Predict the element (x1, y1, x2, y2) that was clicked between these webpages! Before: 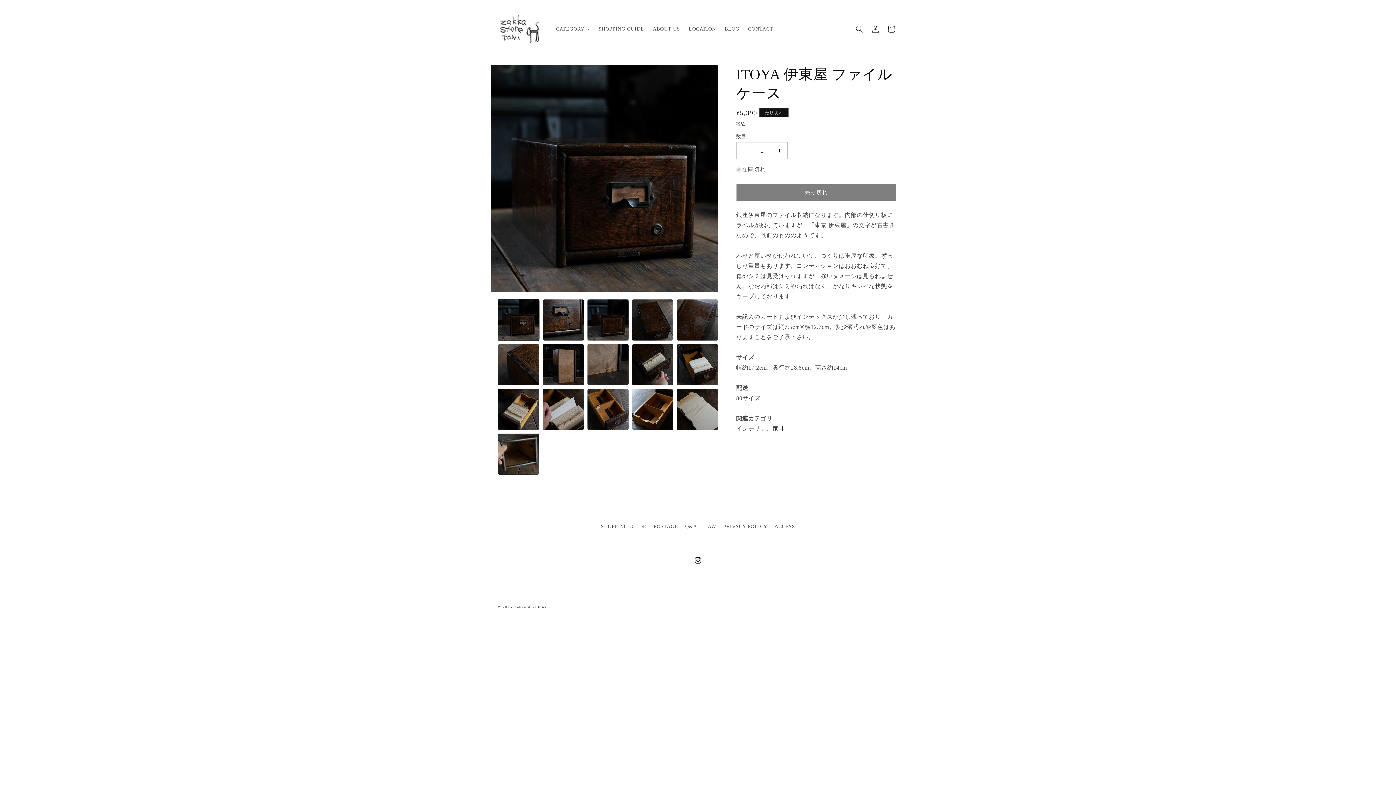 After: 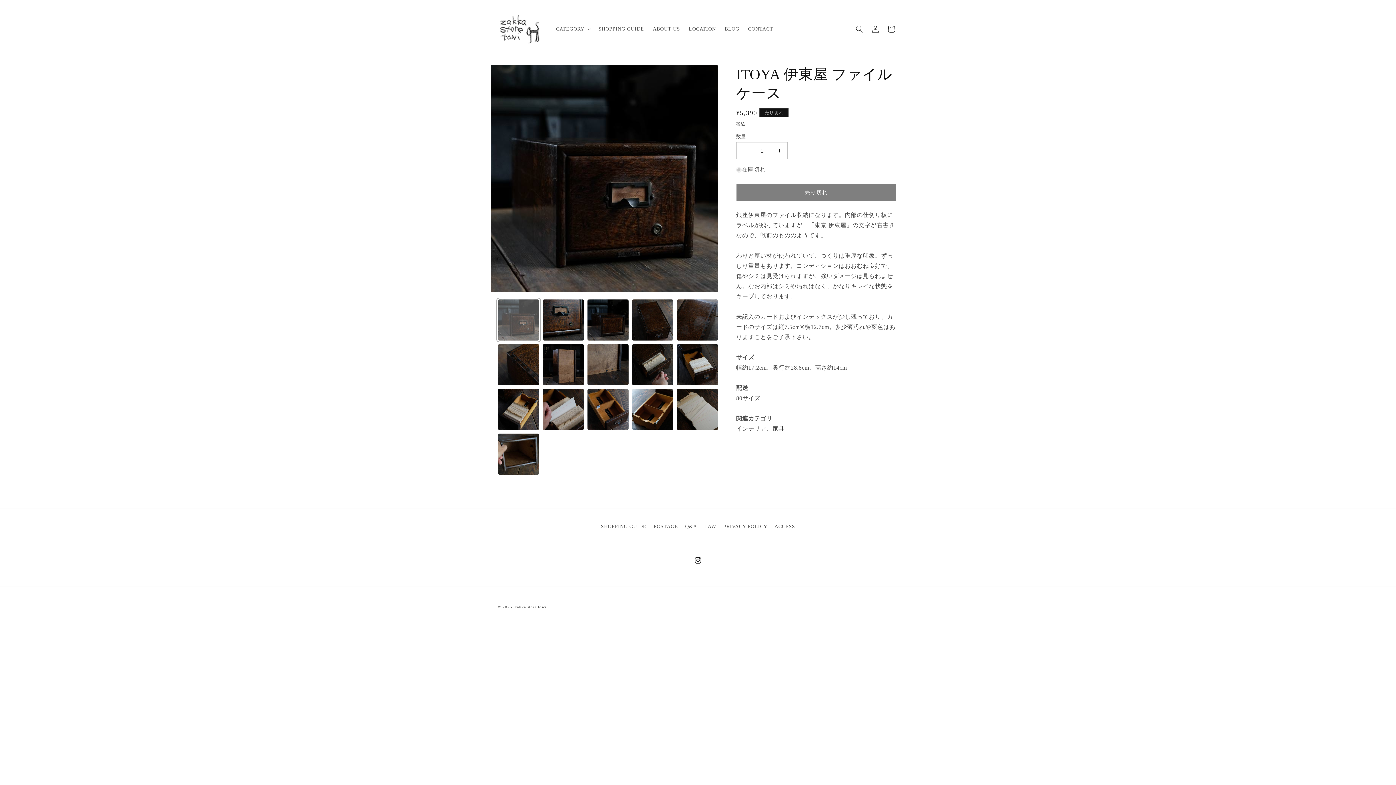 Action: bbox: (498, 299, 539, 340) label: ギャラリービューに画像 (1) を読み込む